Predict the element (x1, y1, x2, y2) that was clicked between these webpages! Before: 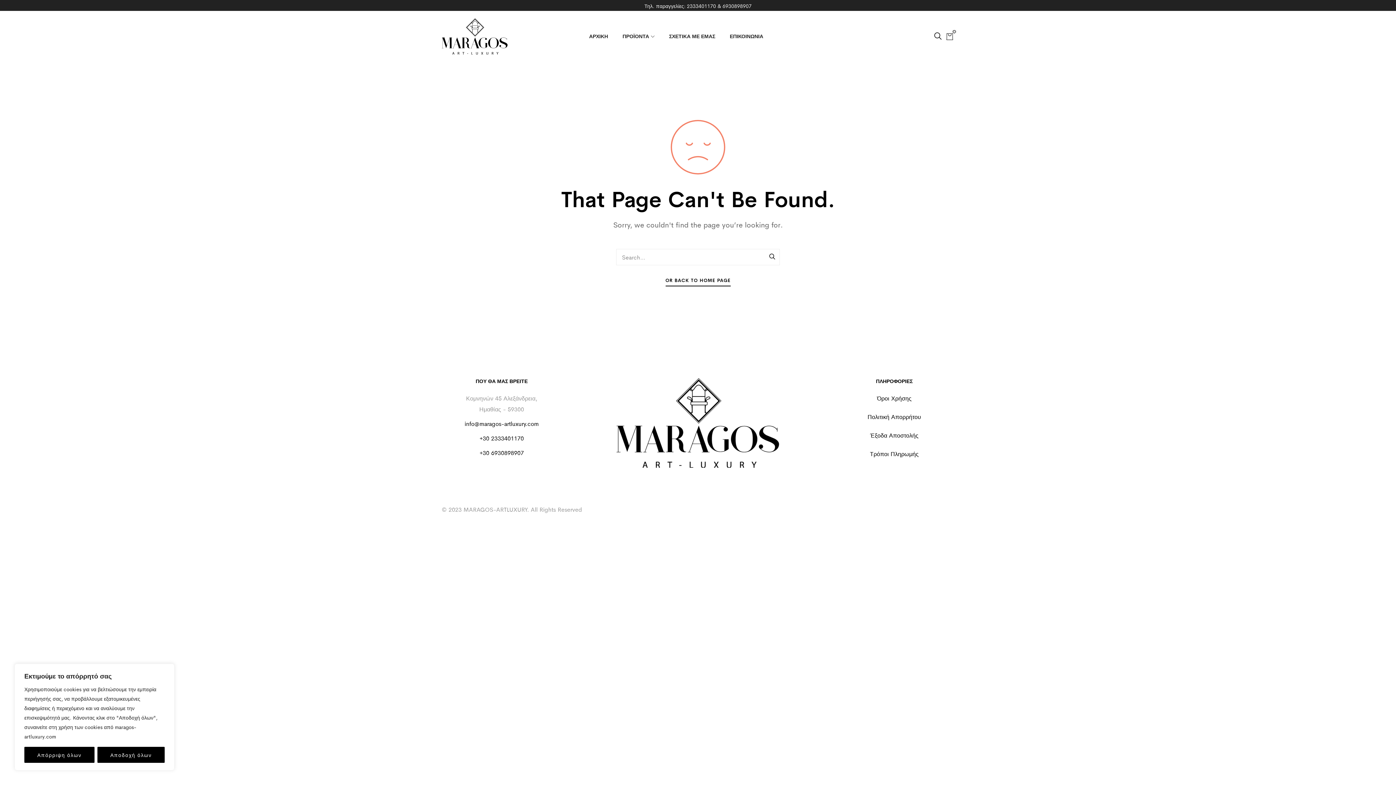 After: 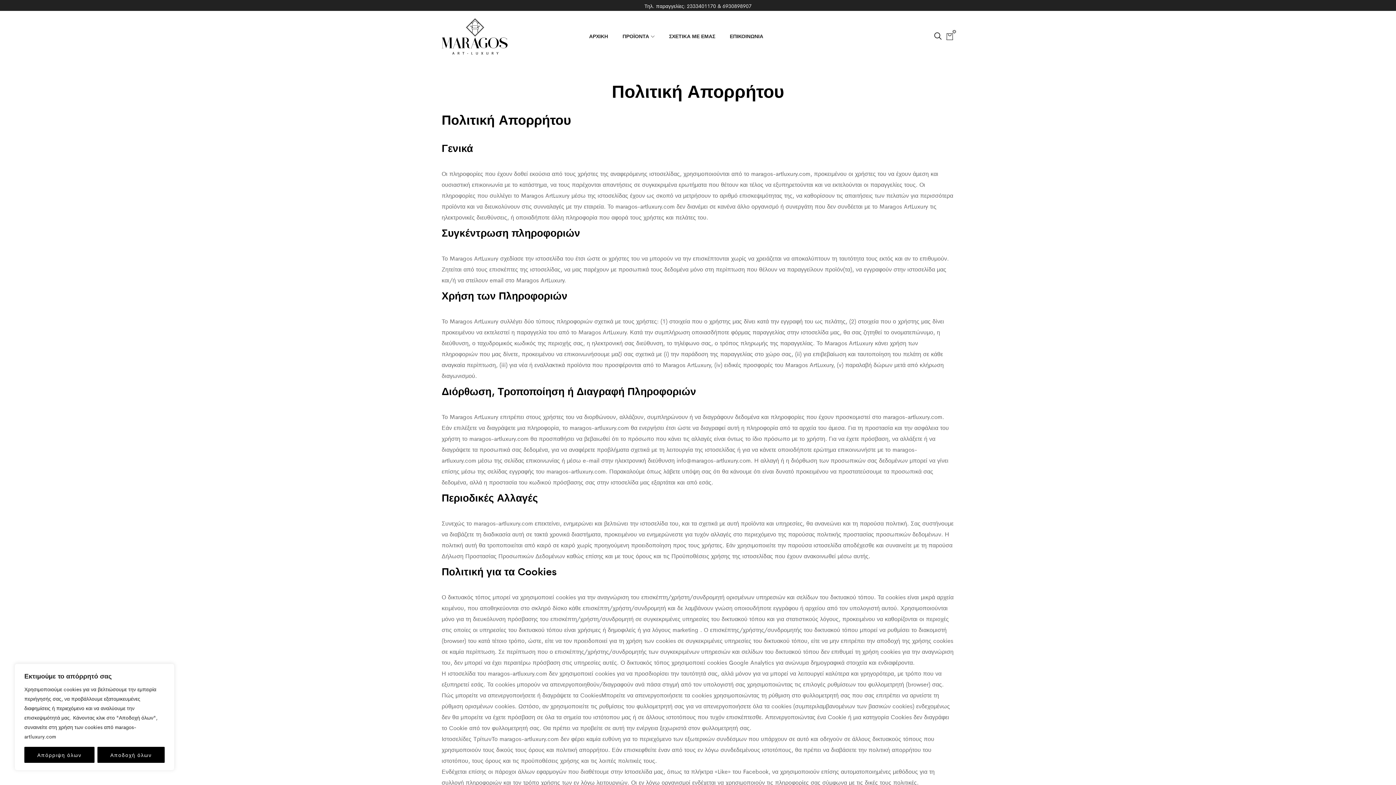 Action: label: Πολιτική Απορρήτου bbox: (867, 412, 921, 421)